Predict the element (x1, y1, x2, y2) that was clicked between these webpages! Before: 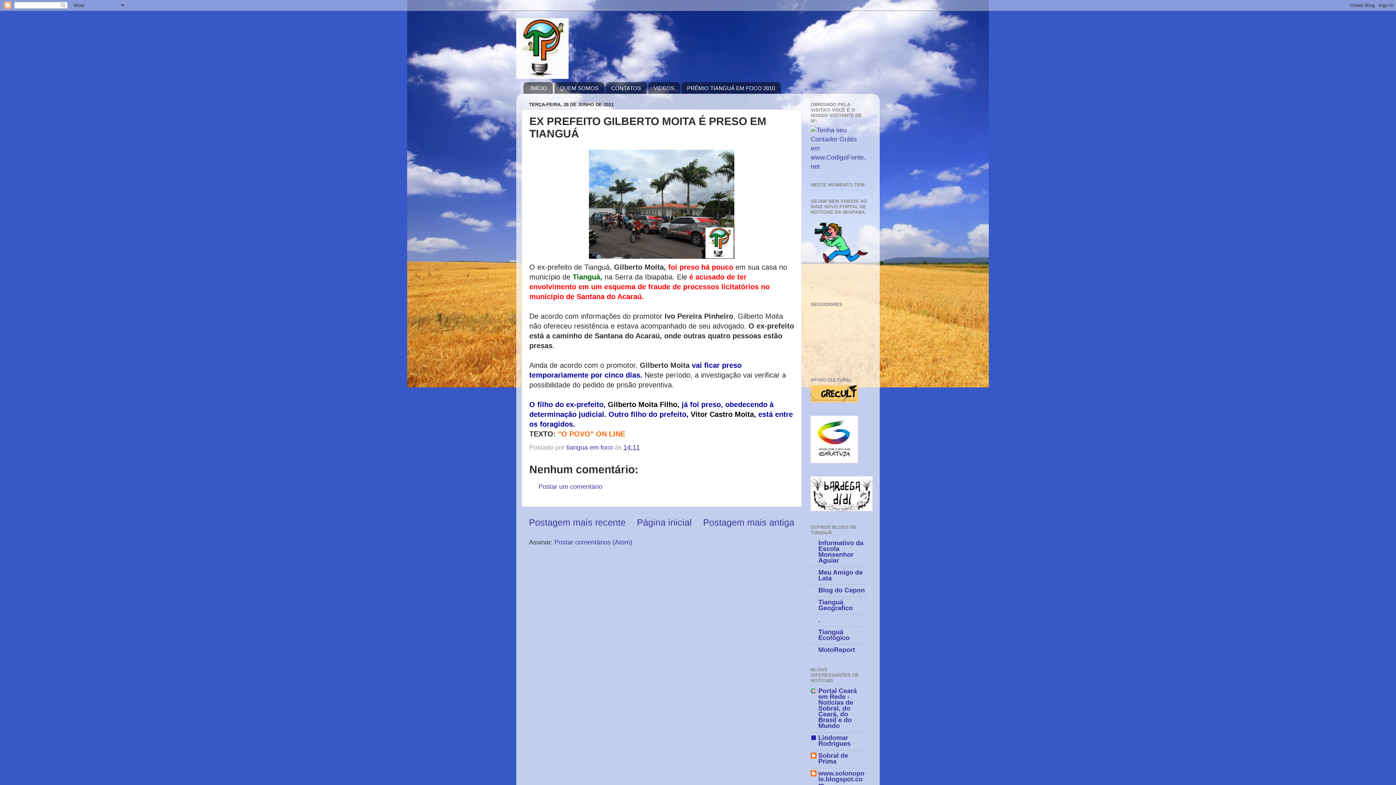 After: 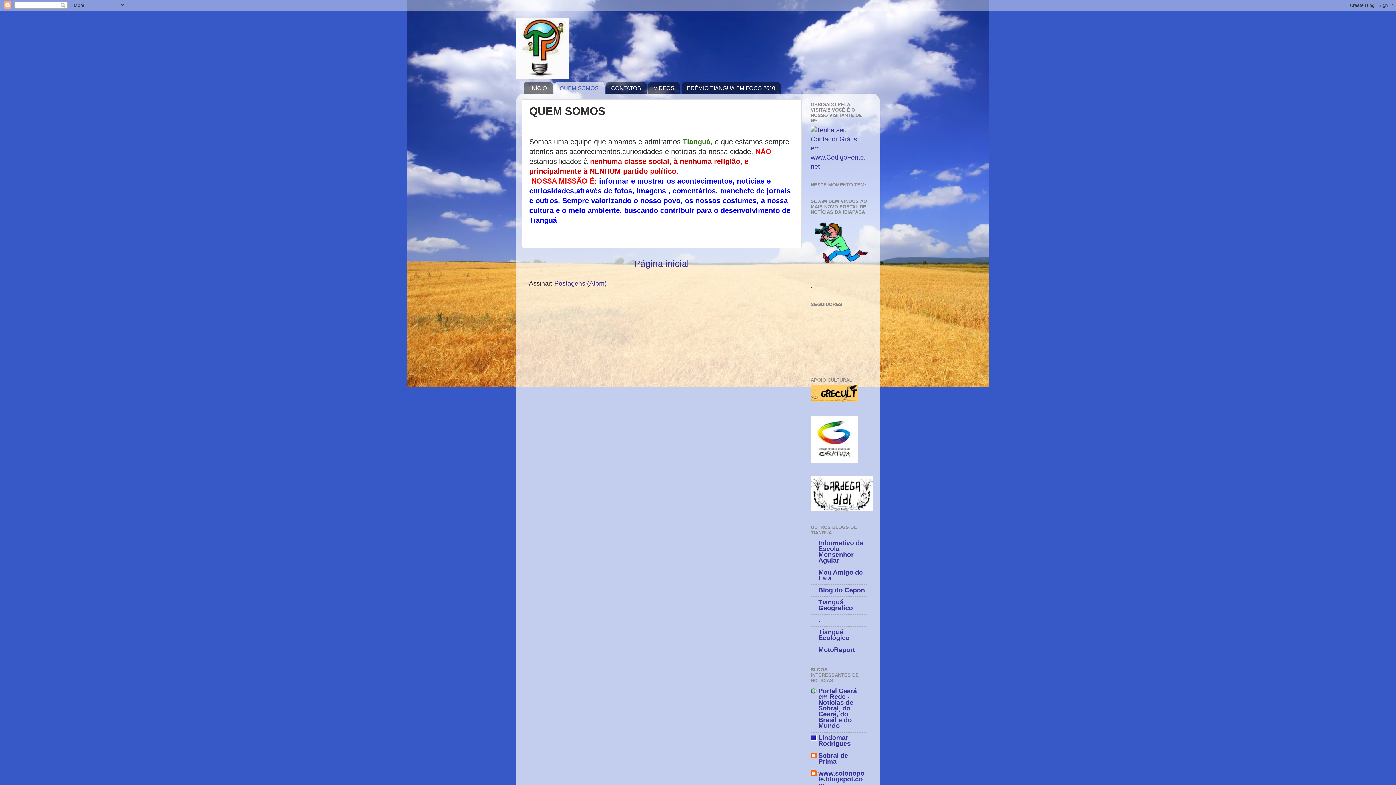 Action: label: QUEM SOMOS bbox: (554, 82, 604, 93)